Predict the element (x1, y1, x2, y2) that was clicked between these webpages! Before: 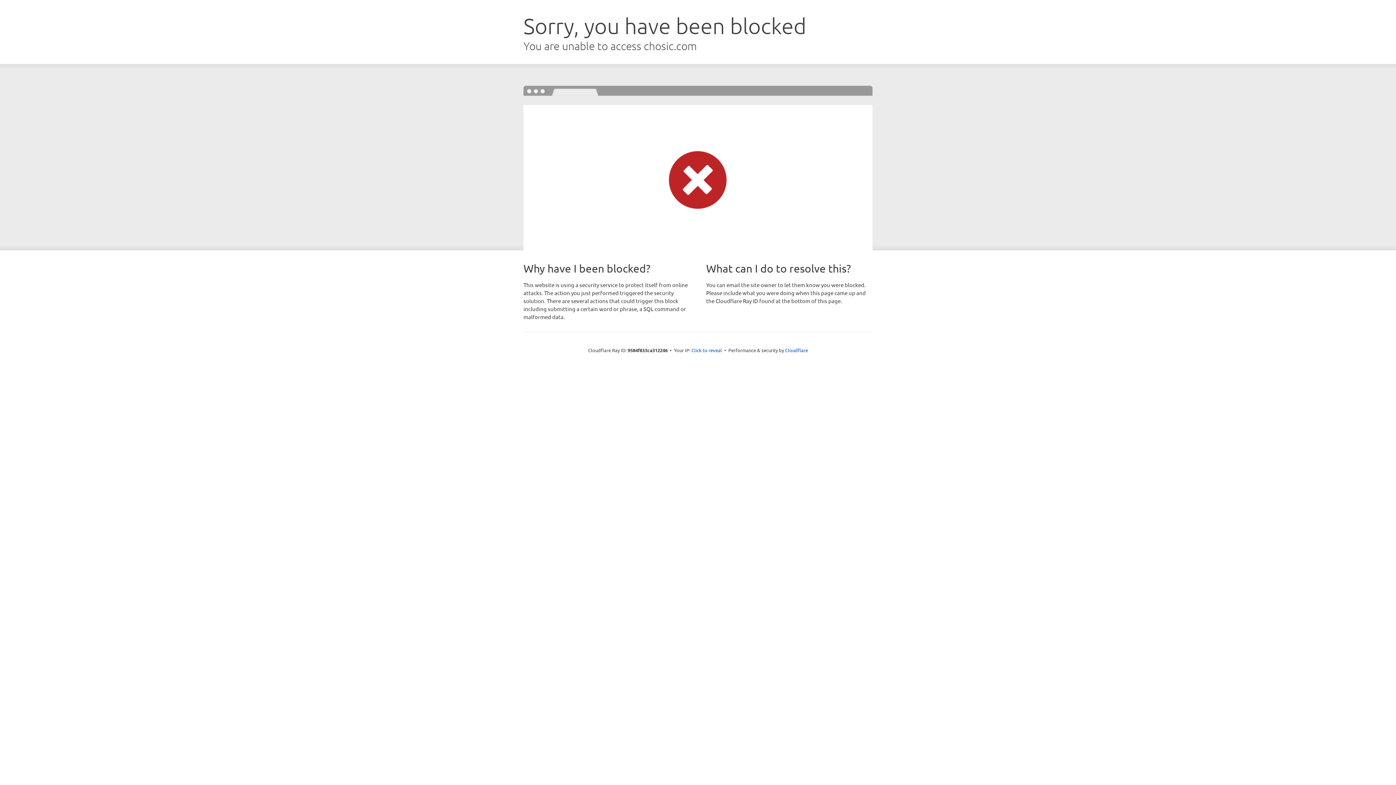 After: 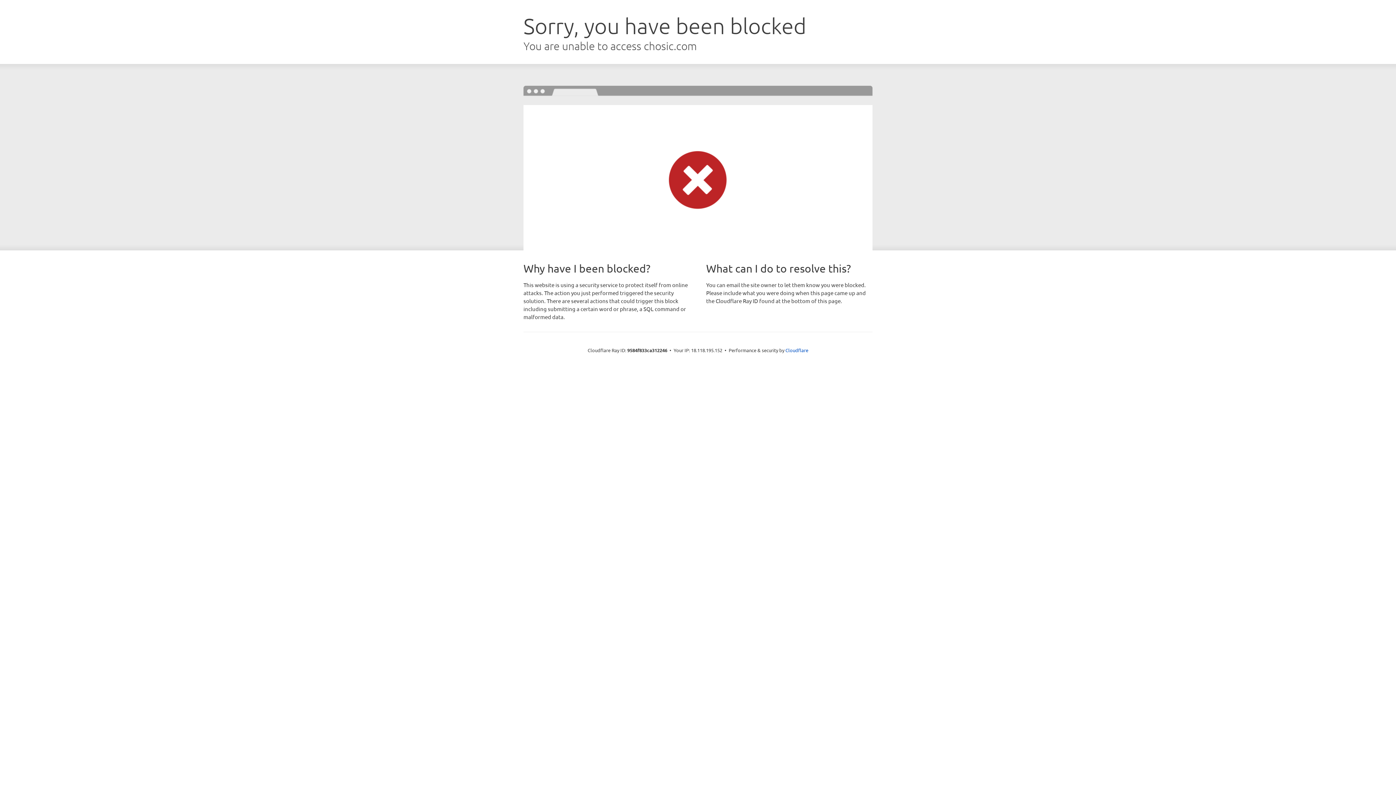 Action: label: Click to reveal bbox: (691, 346, 722, 353)